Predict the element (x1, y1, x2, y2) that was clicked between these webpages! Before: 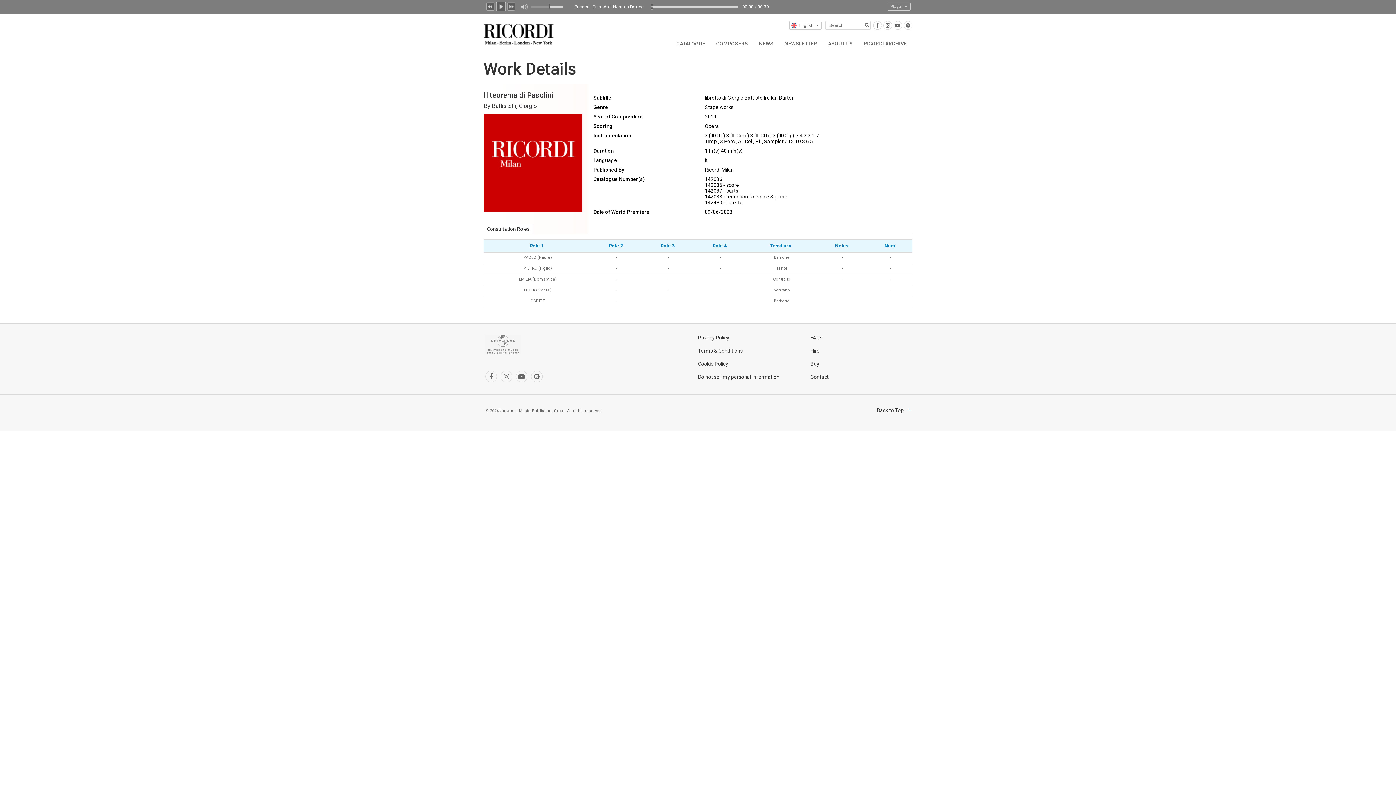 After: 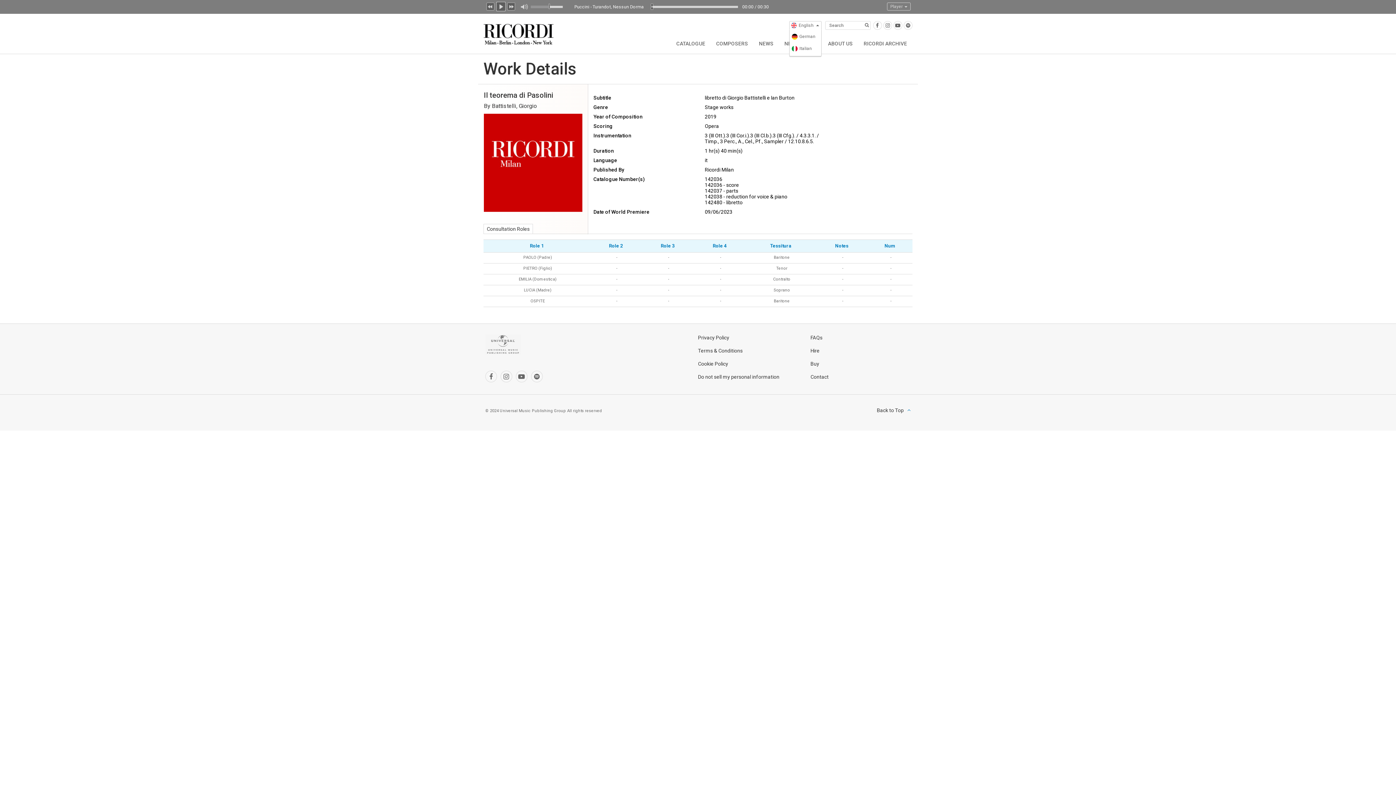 Action: label:  English  bbox: (789, 21, 821, 29)